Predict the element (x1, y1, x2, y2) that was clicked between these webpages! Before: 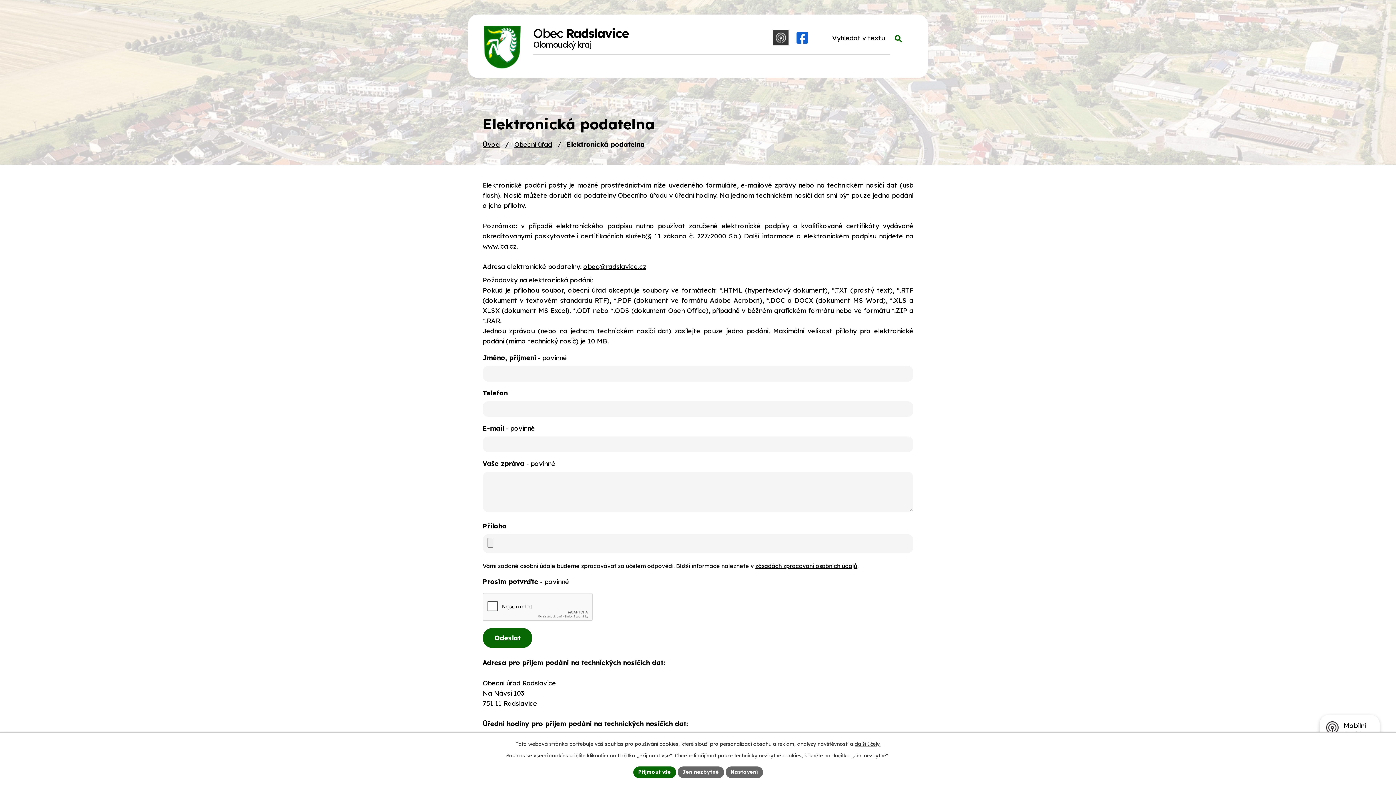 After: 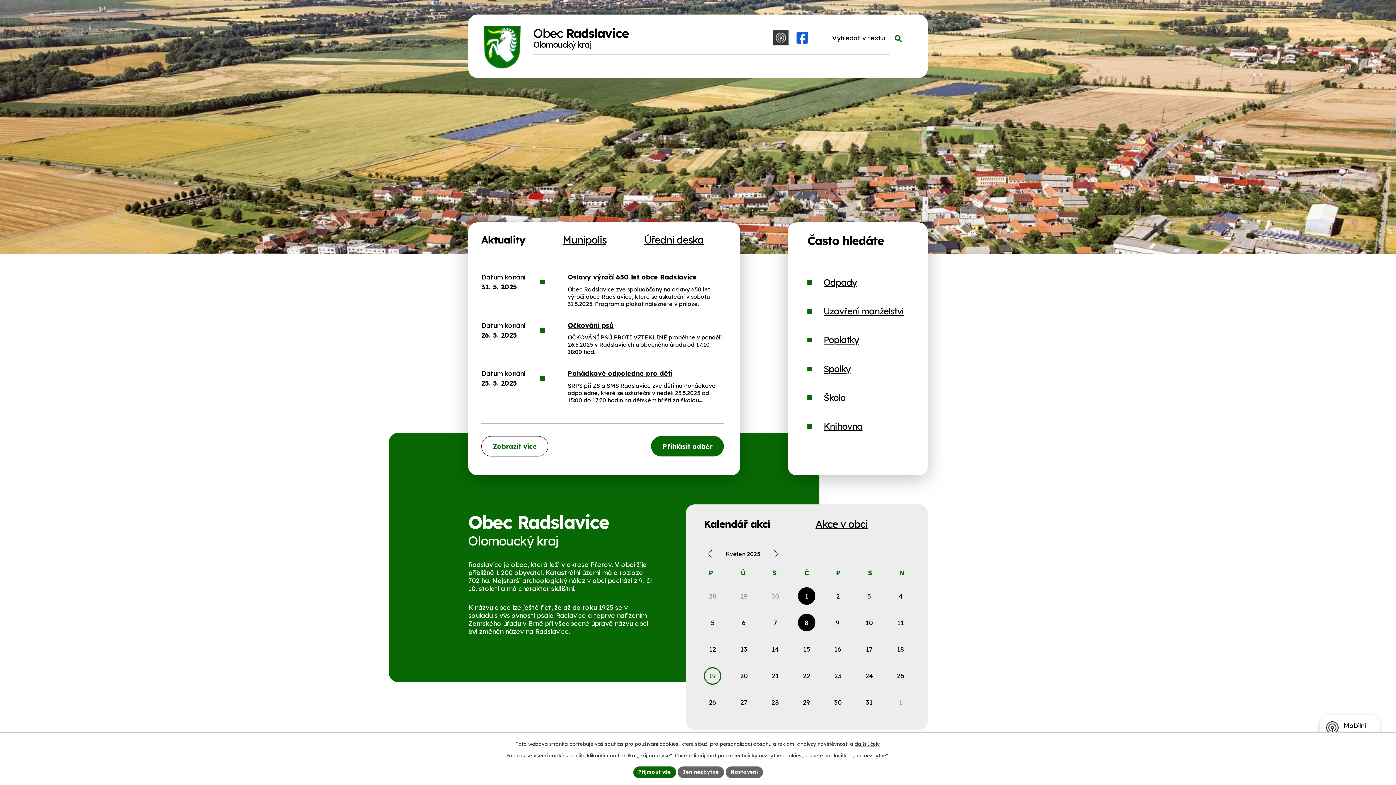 Action: label: Úvod bbox: (482, 140, 499, 148)